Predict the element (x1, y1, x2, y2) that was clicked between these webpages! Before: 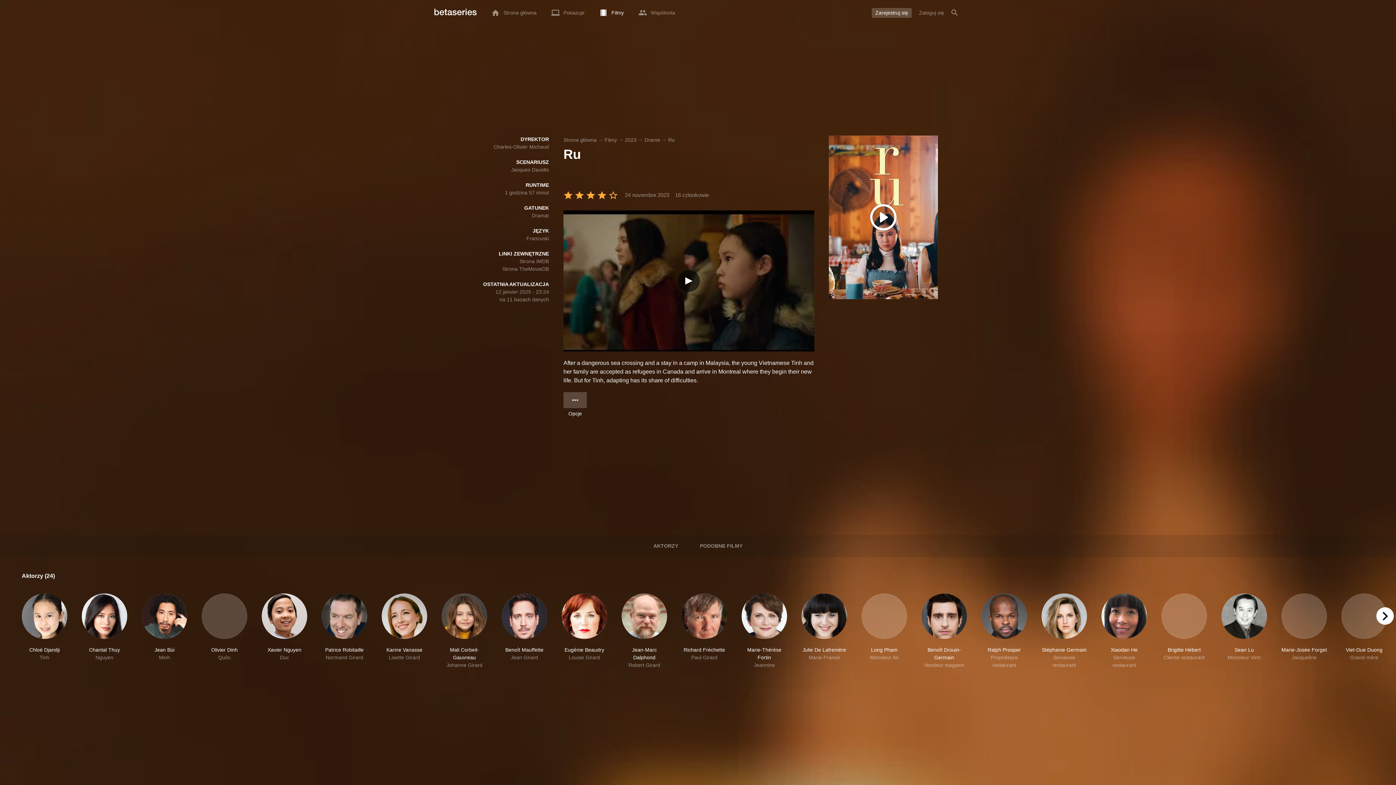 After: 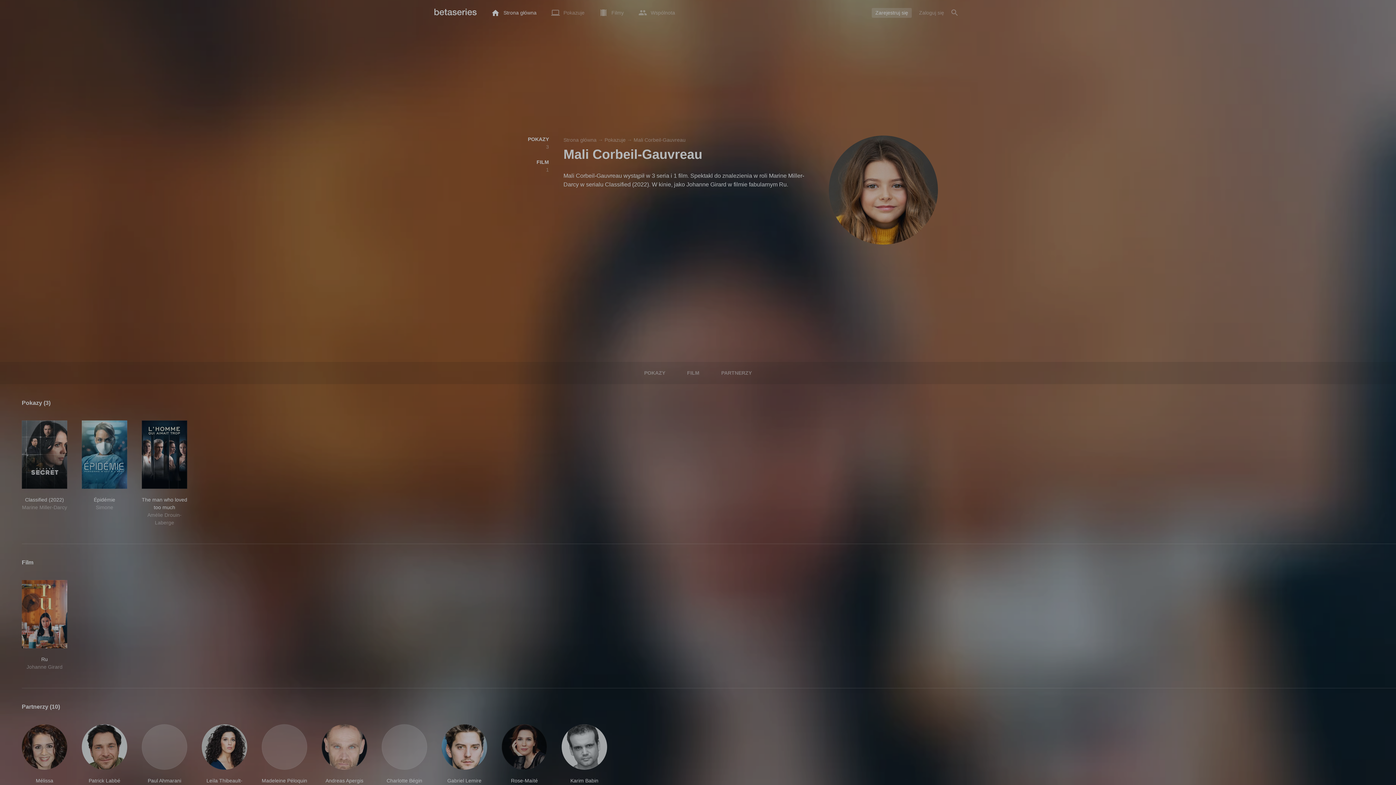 Action: label: Mali Corbeil-Gauvreau
Johanne Girard bbox: (441, 593, 487, 669)